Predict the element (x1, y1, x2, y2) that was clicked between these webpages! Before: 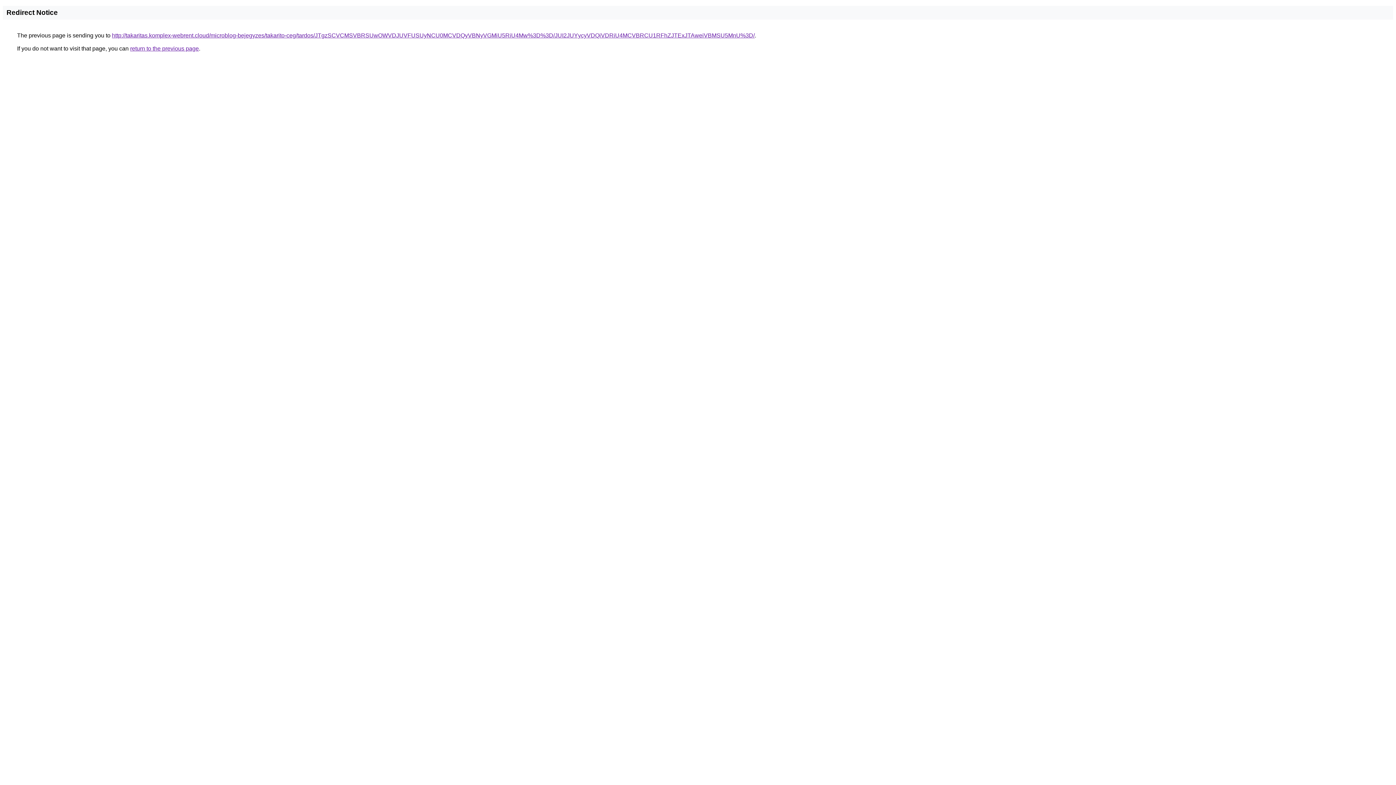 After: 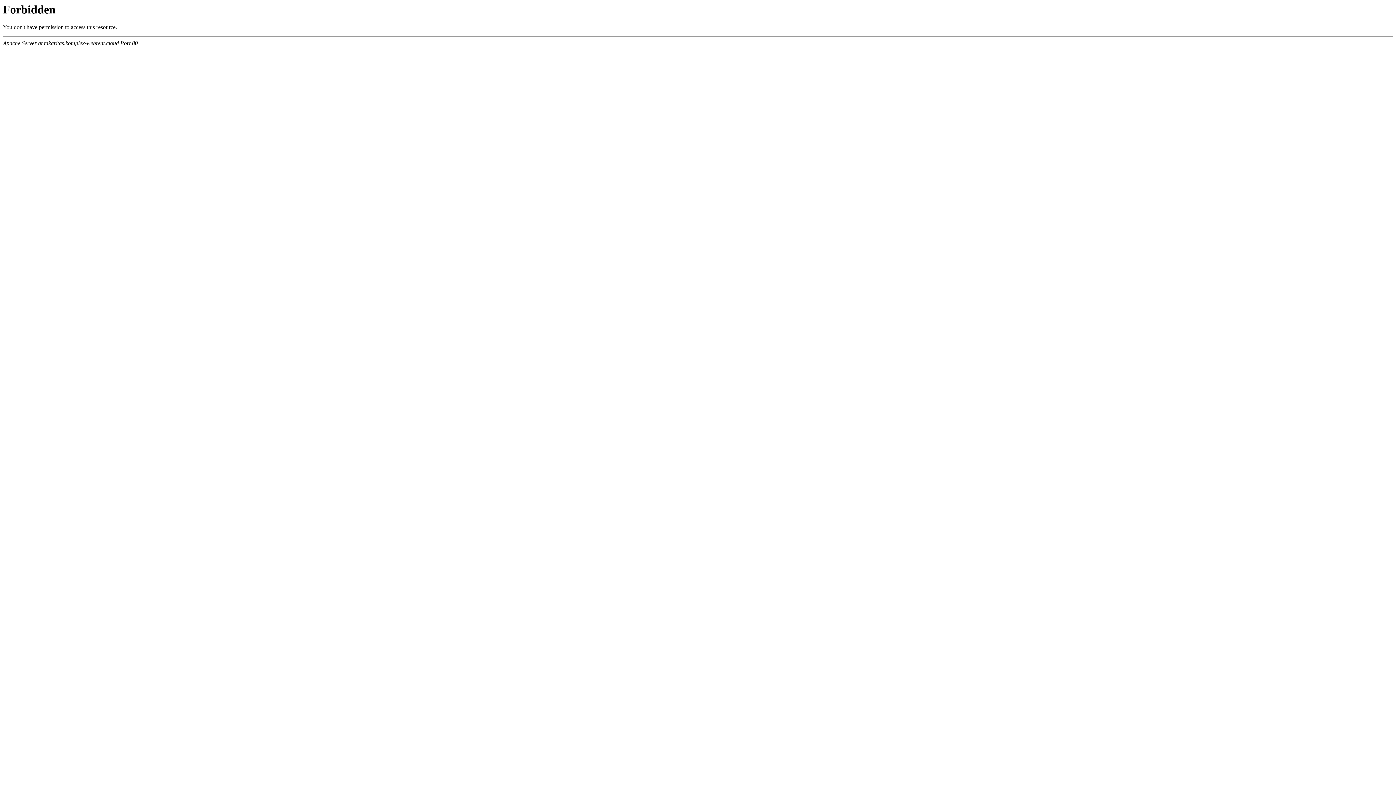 Action: label: http://takaritas.komplex-webrent.cloud/microblog-bejegyzes/takarito-ceg/tardos/JTgzSCVCMSVBRSUwOWVDJUVFUSUyNCU0MCVDQyVBNyVGMiU5RiU4Mw%3D%3D/JUI2JUYycyVDQiVDRiU4MCVBRCU1RFhZJTExJTAweiVBMSU5MnU%3D/ bbox: (112, 32, 754, 38)